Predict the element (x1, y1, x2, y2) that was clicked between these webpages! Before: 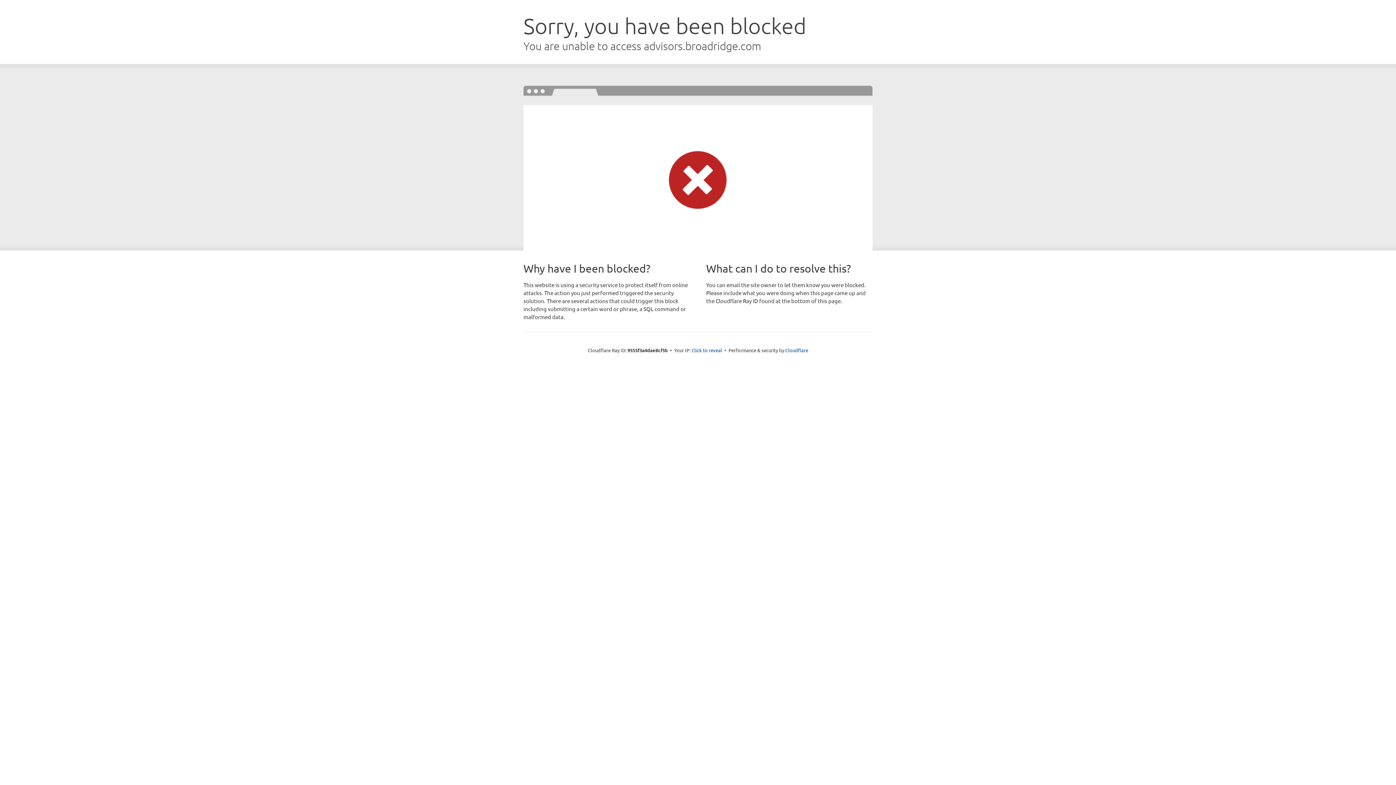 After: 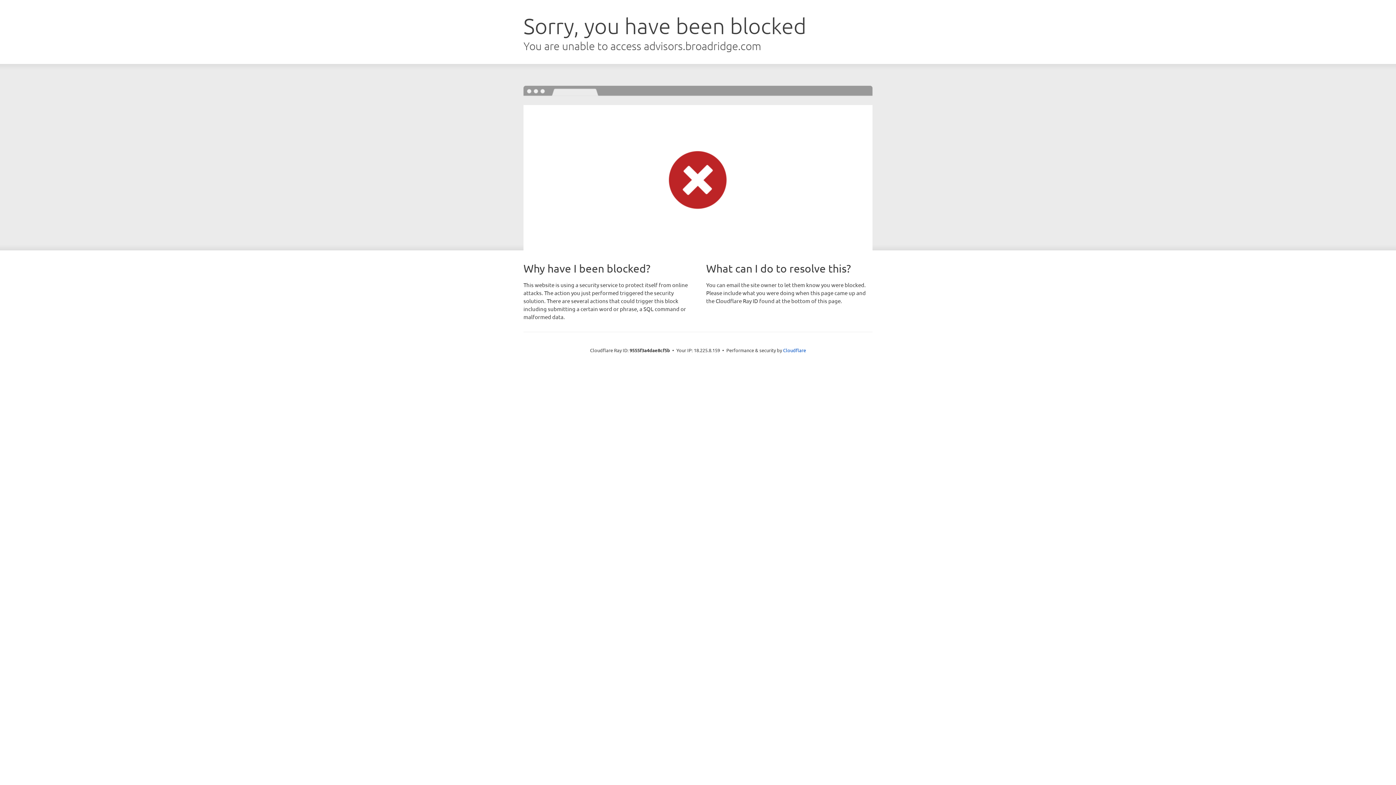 Action: label: Click to reveal bbox: (691, 346, 722, 353)